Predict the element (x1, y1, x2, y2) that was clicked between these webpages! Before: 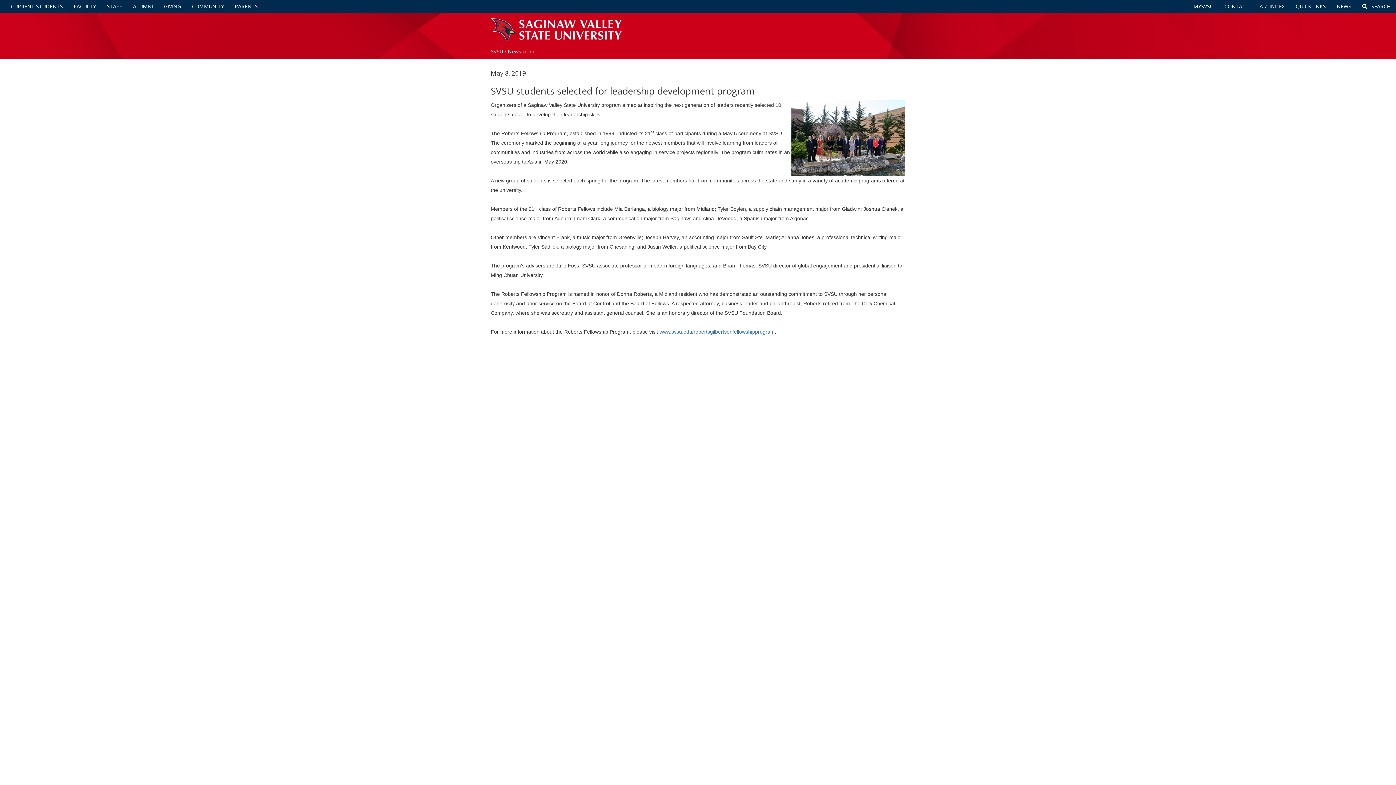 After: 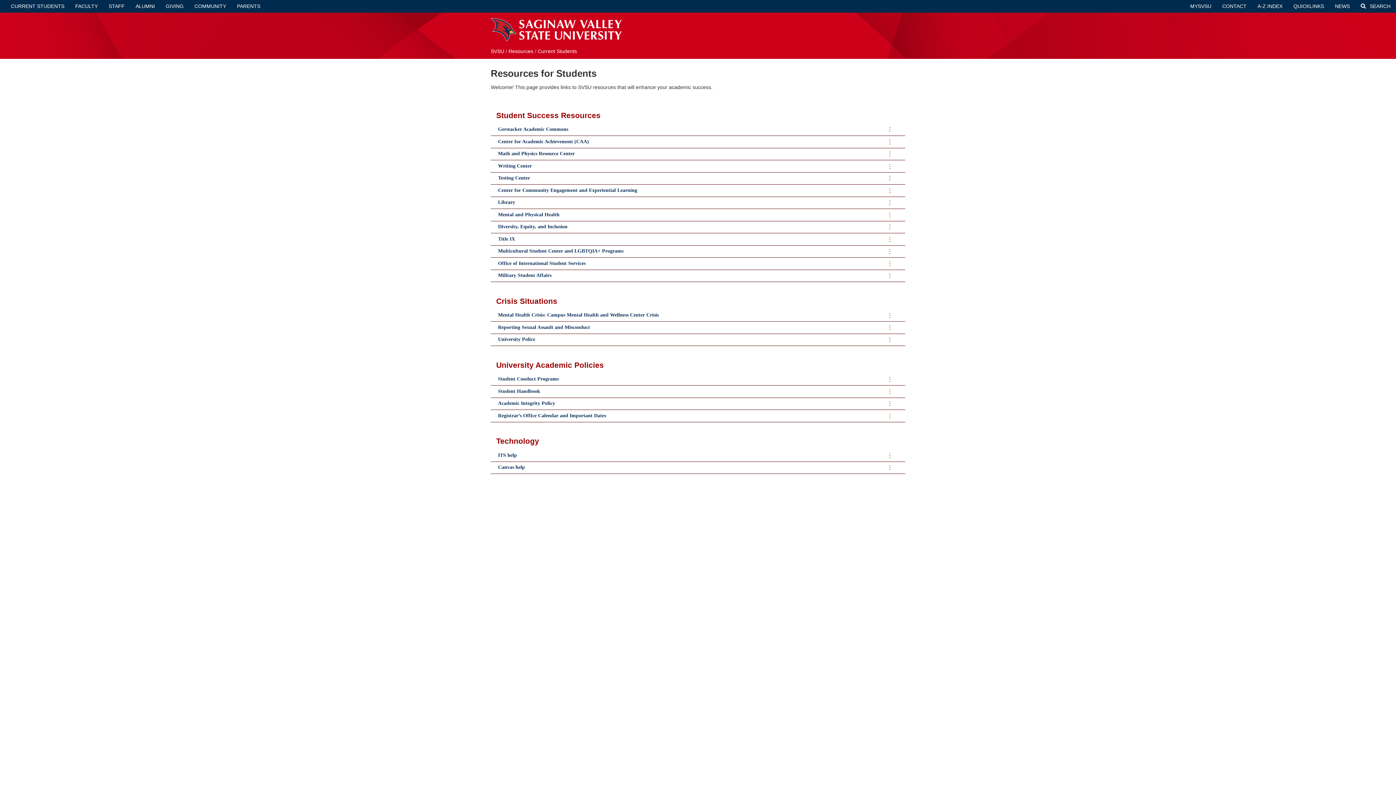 Action: bbox: (5, 1, 68, 10) label: CURRENT STUDENTS